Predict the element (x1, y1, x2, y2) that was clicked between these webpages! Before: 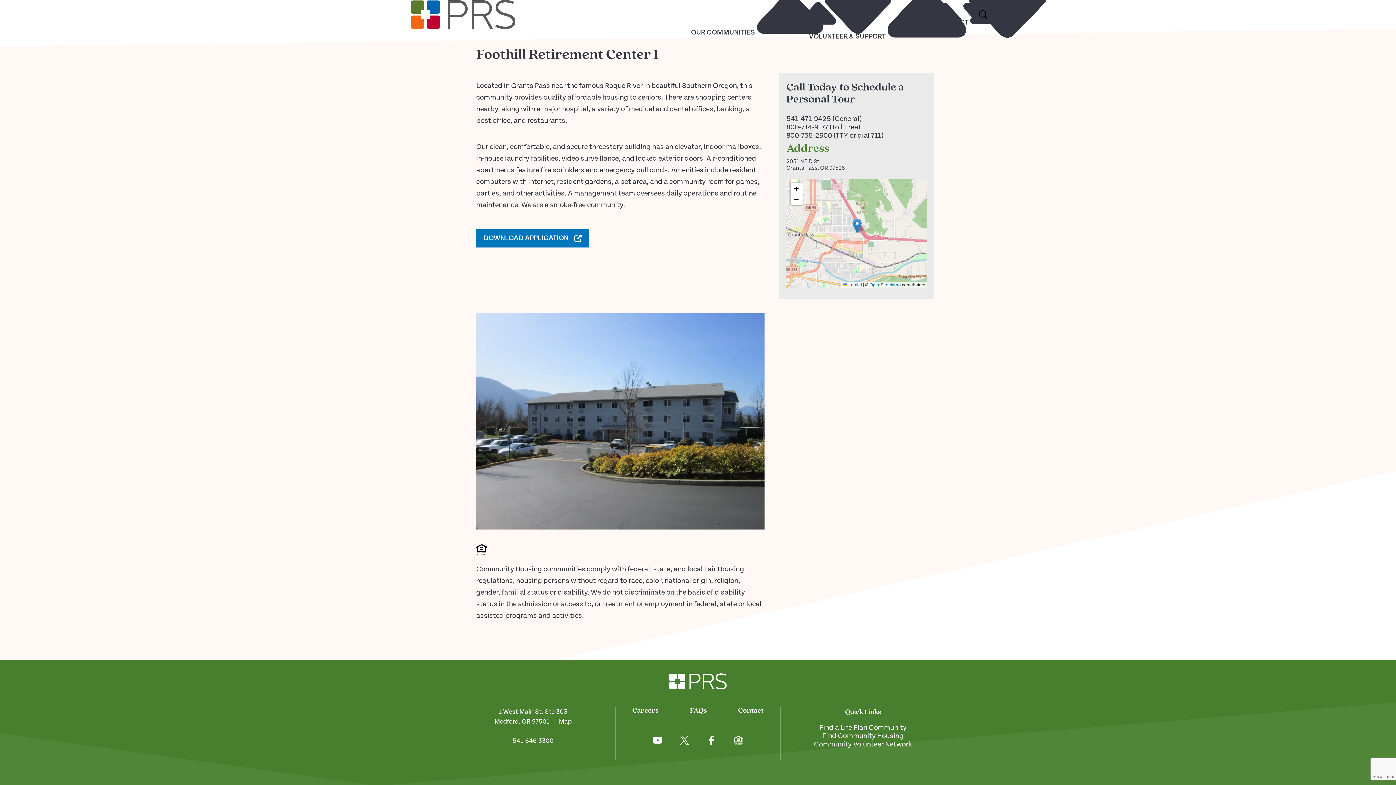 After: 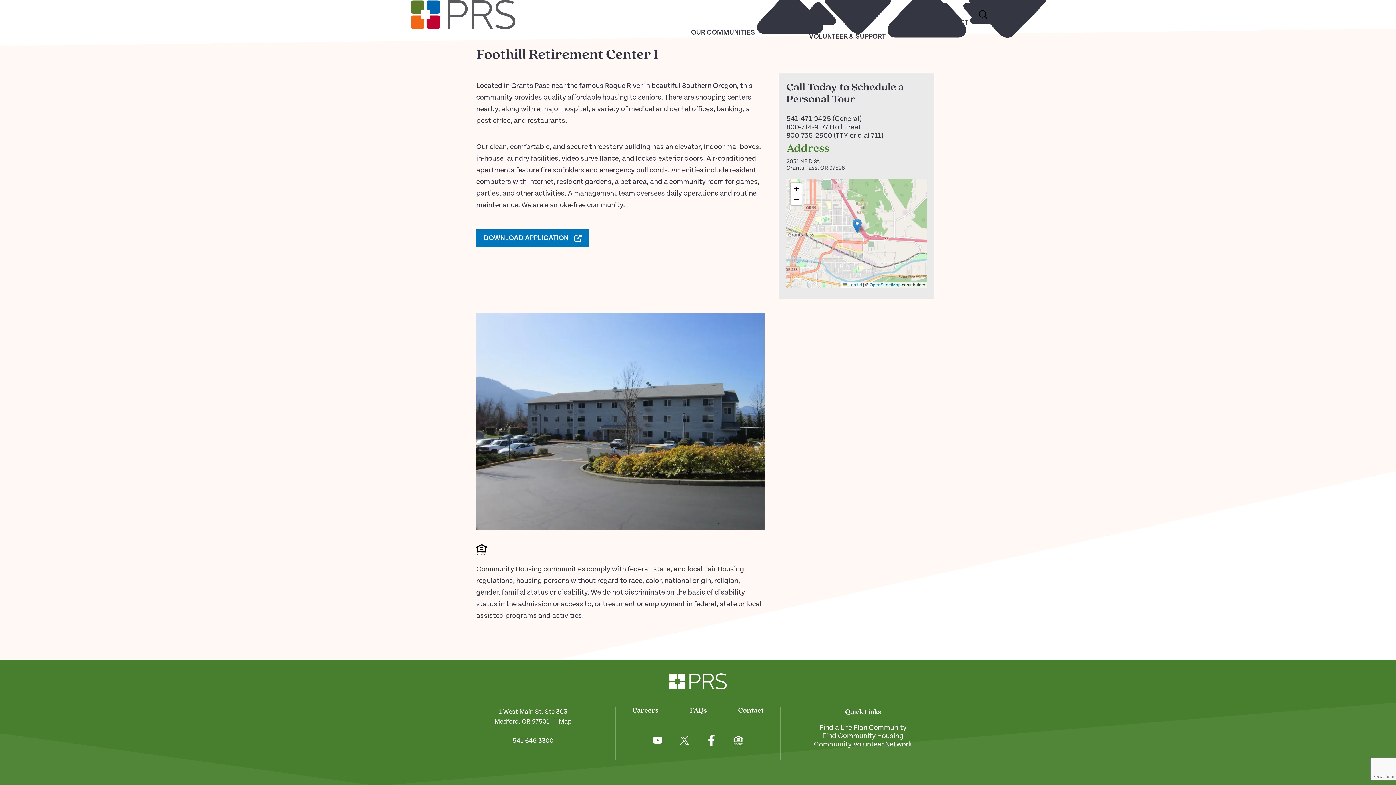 Action: label: Check out our facebook bbox: (706, 736, 716, 745)